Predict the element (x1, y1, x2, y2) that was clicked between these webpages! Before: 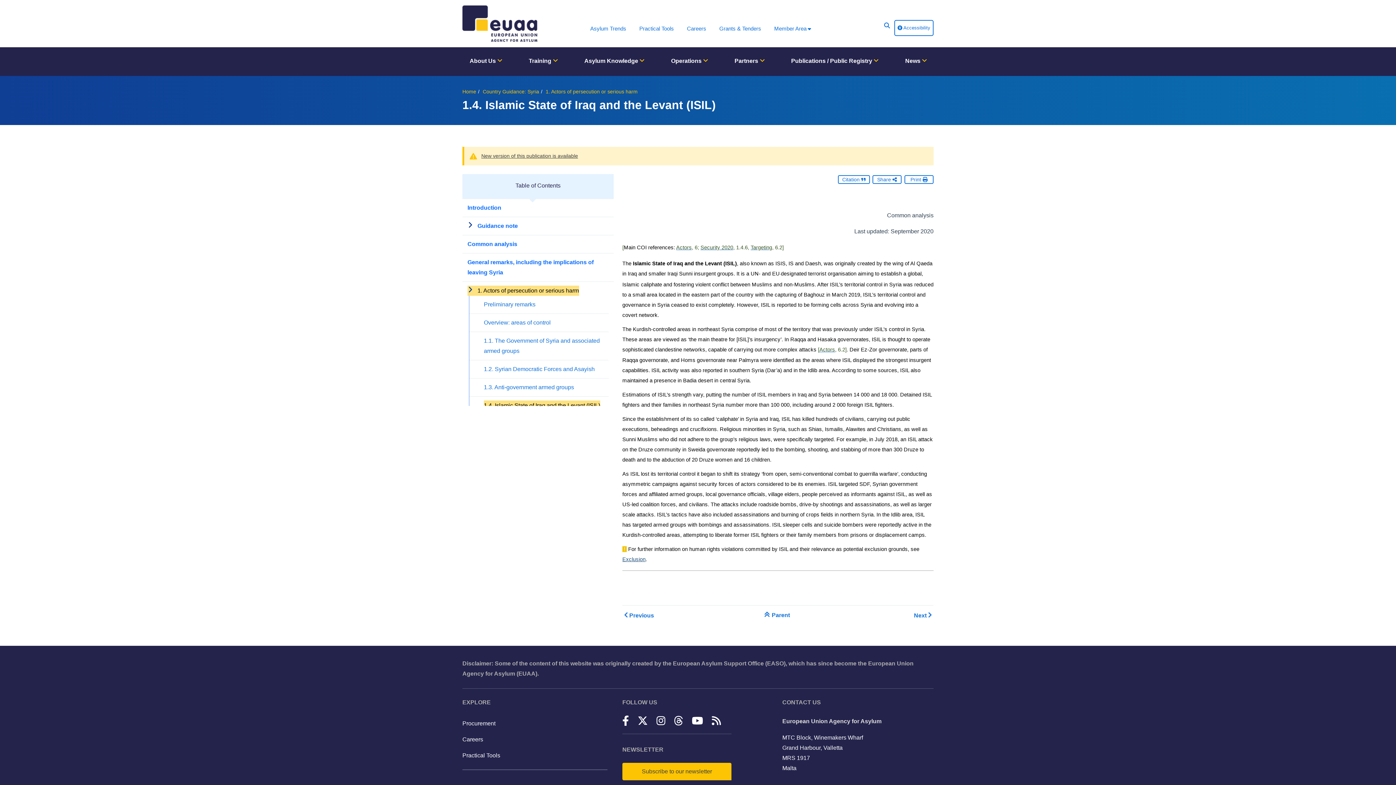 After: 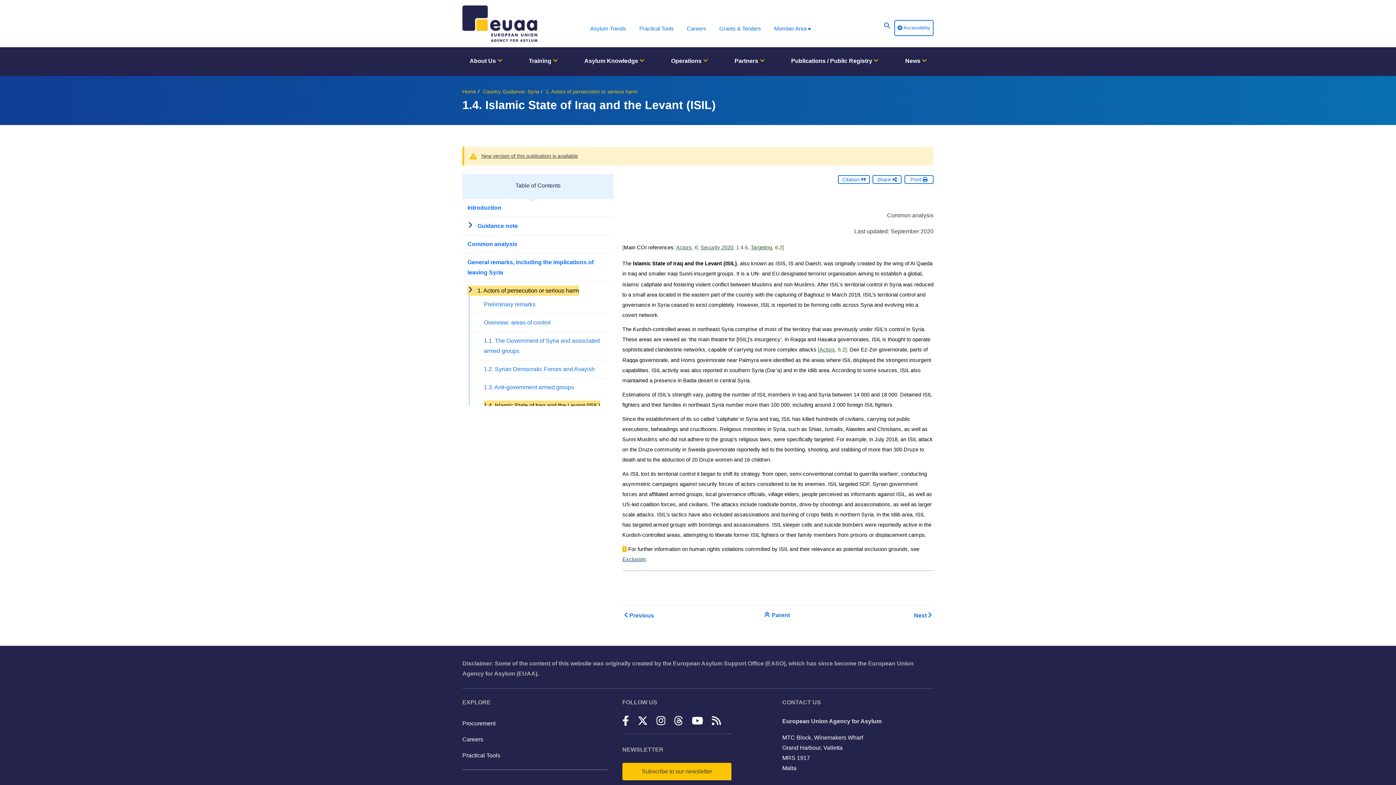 Action: bbox: (484, 400, 600, 411) label: 1.4. Islamic State of Iraq and the Levant (ISIL)